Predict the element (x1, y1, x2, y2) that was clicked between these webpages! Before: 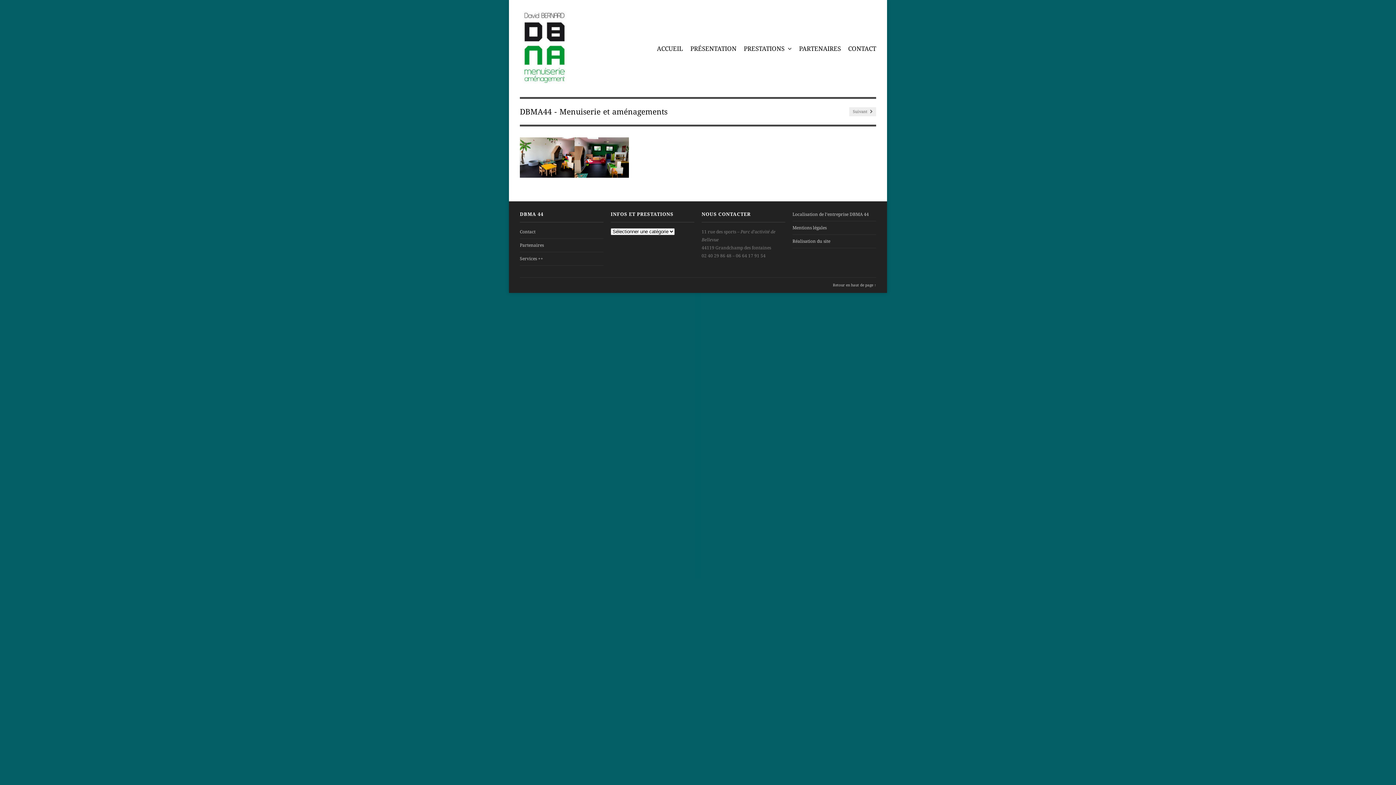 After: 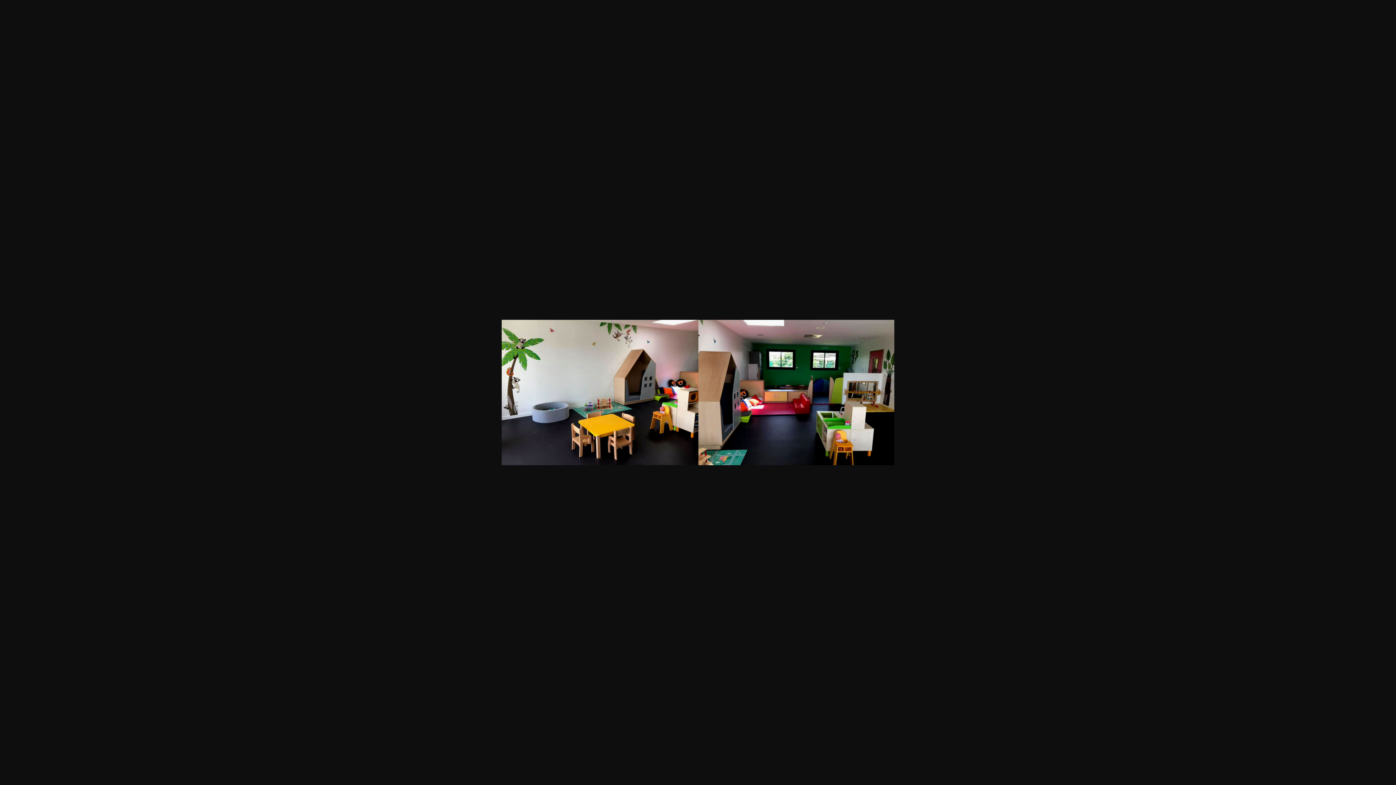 Action: bbox: (520, 173, 629, 178)